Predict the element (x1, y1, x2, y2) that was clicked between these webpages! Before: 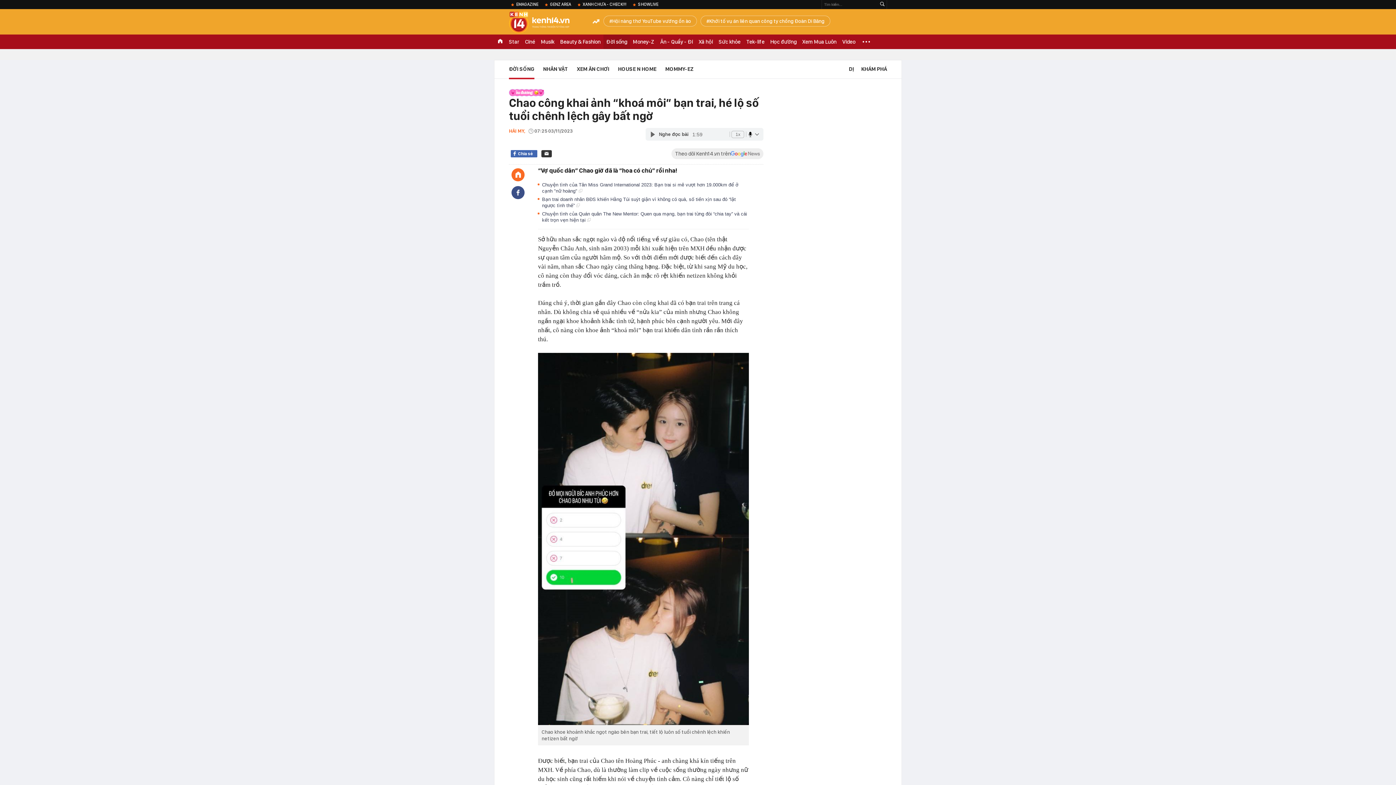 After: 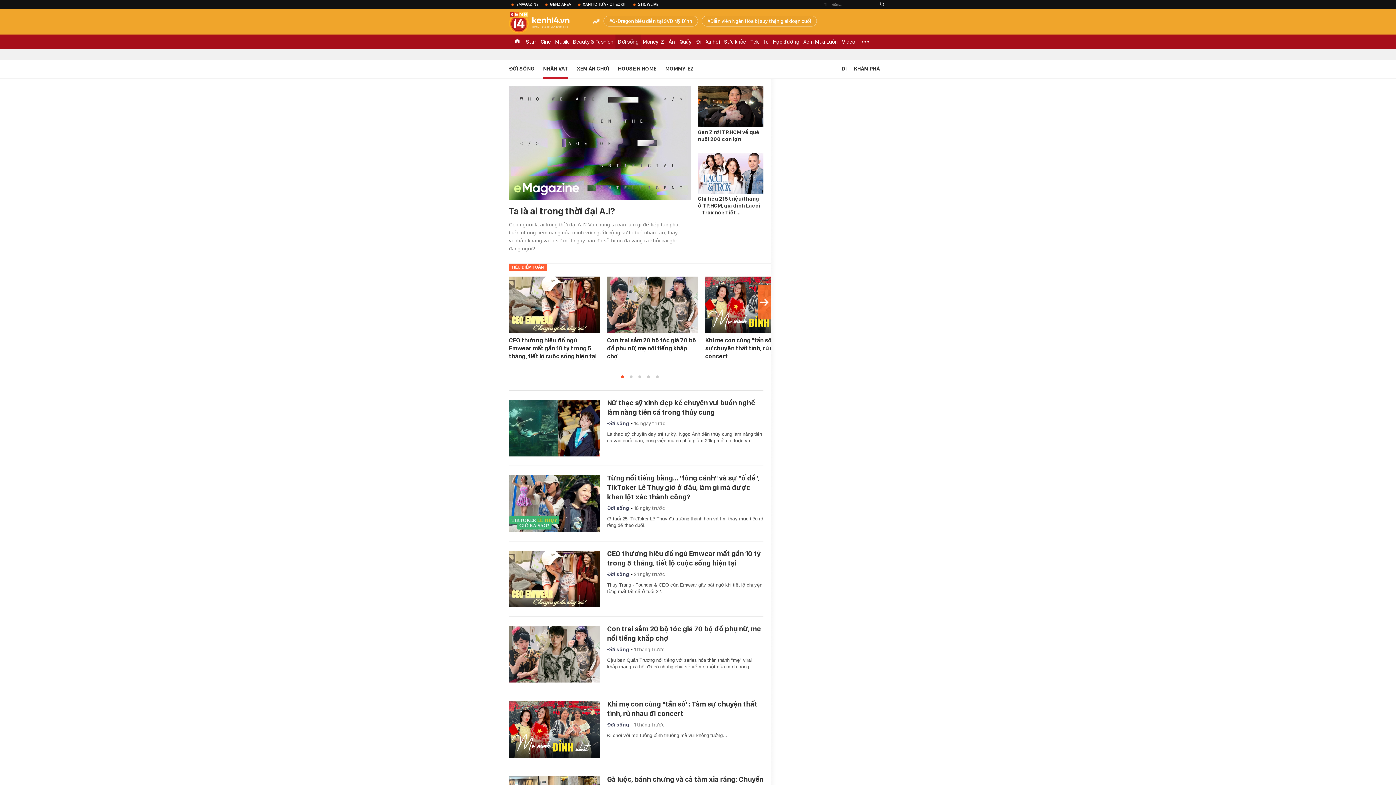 Action: bbox: (543, 60, 568, 77) label: NHÂN VẬT